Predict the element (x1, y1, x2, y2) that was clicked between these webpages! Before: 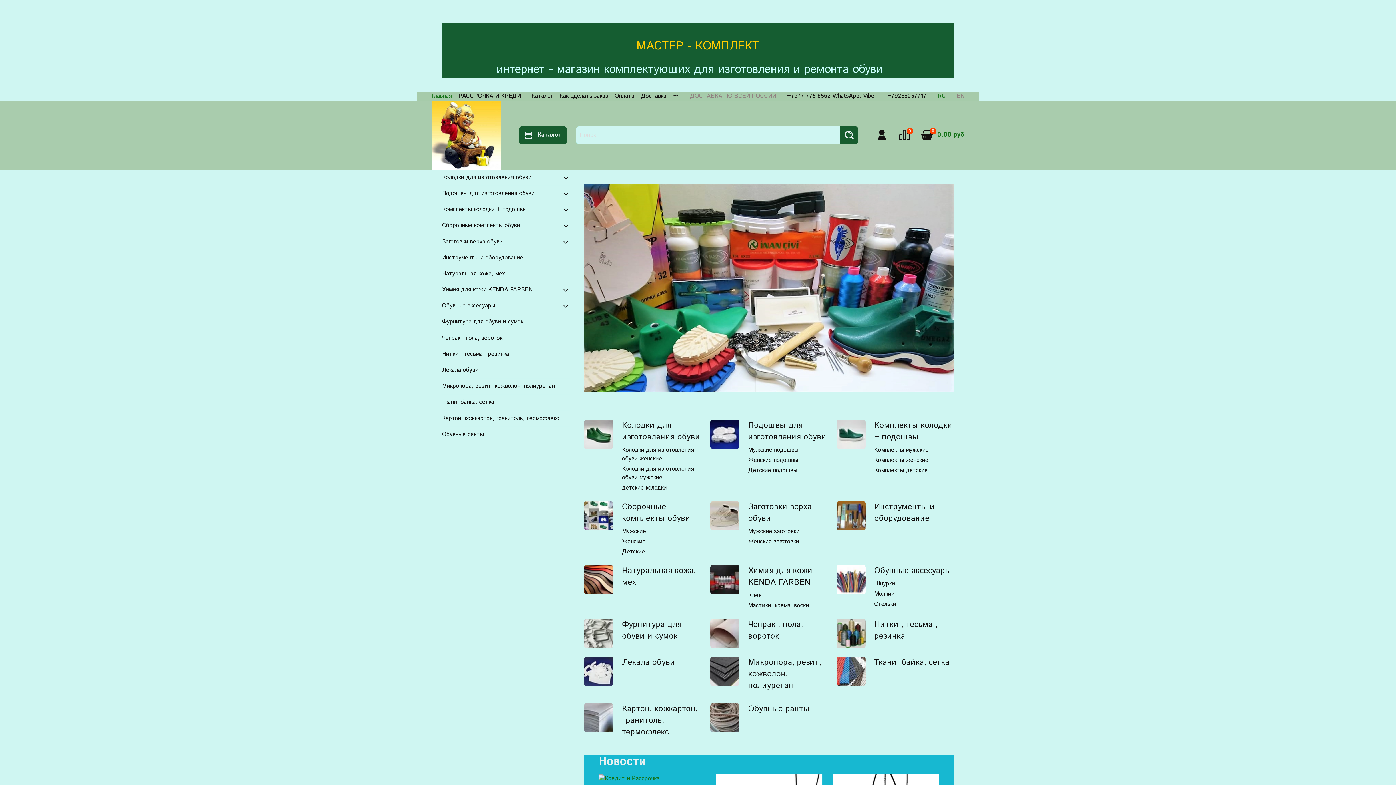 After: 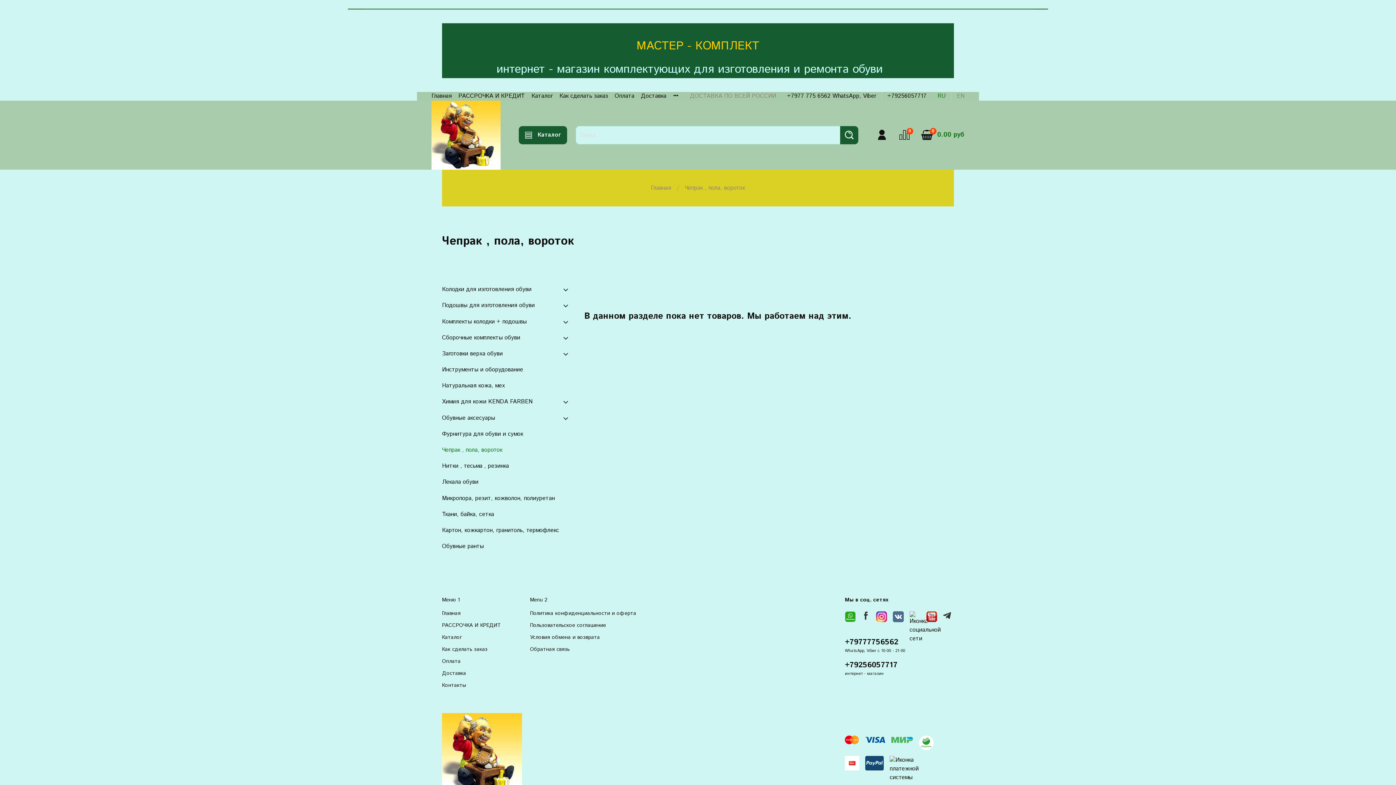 Action: bbox: (442, 330, 570, 346) label: Чепрак , пола, вороток